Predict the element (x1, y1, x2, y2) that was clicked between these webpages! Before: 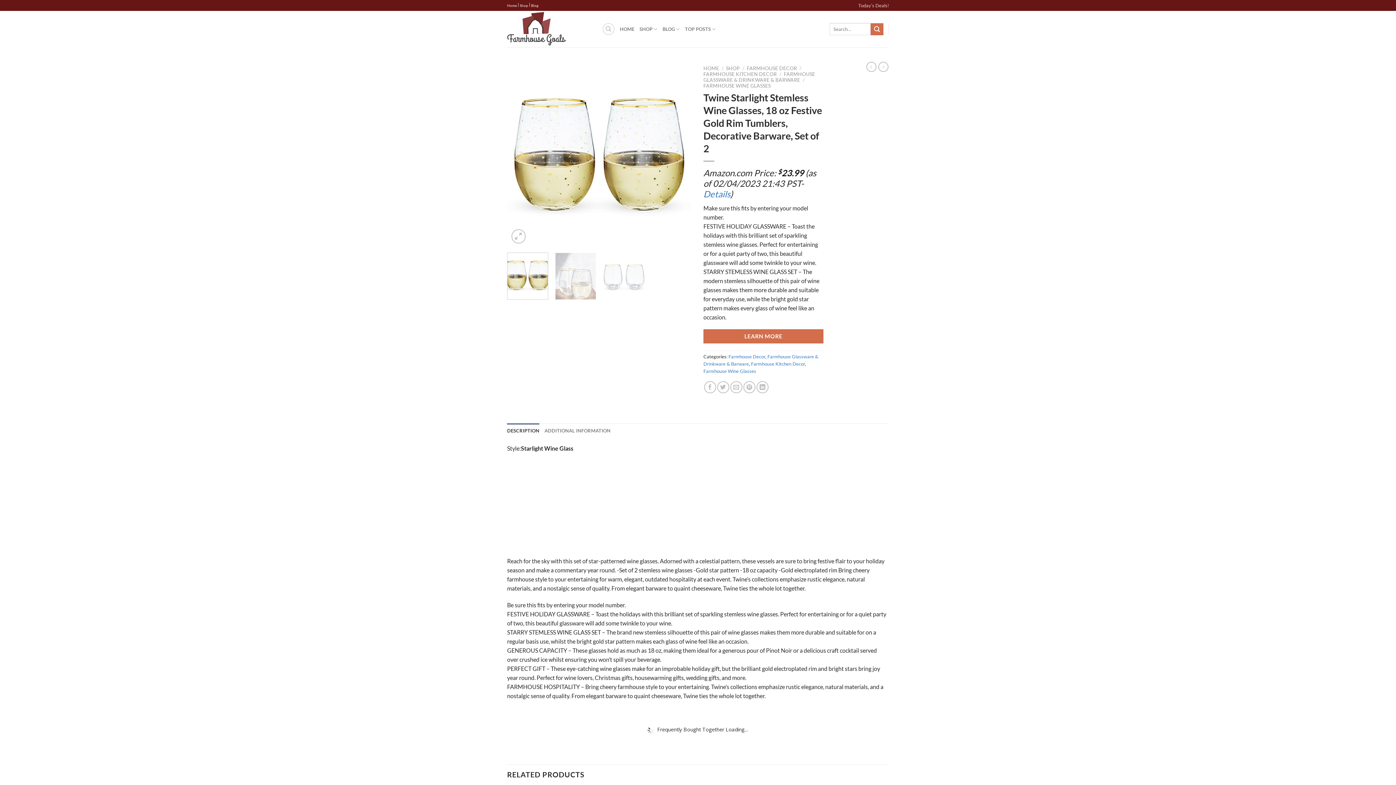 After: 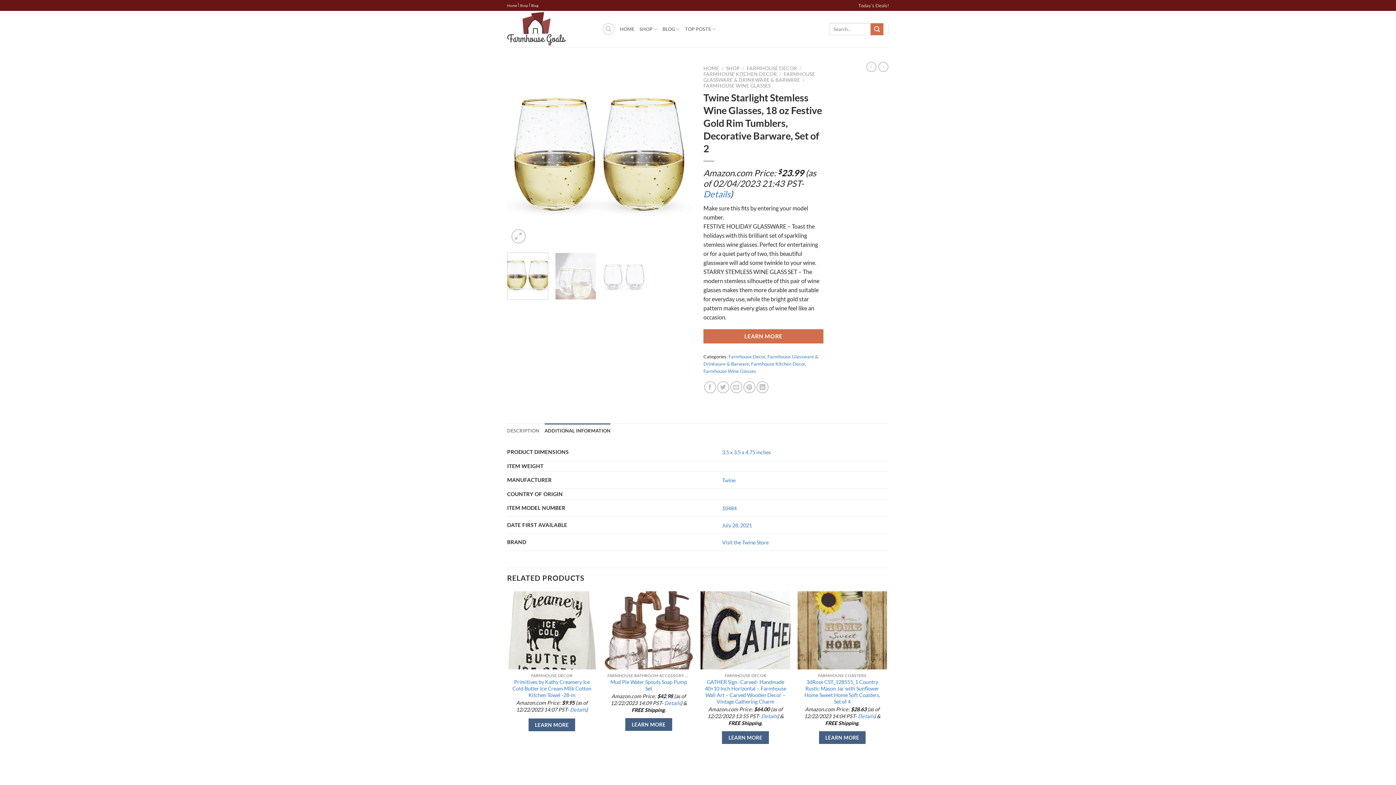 Action: bbox: (544, 423, 610, 438) label: ADDITIONAL INFORMATION